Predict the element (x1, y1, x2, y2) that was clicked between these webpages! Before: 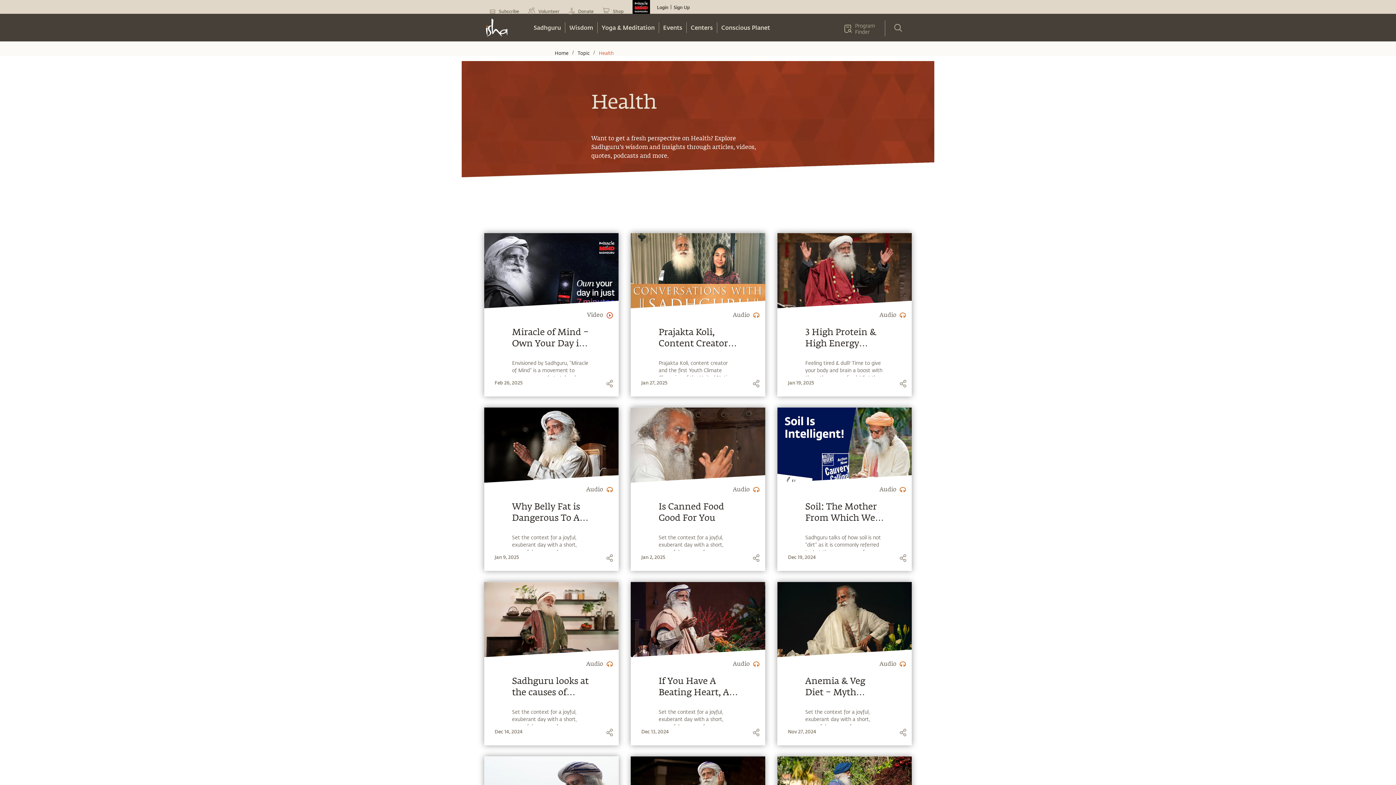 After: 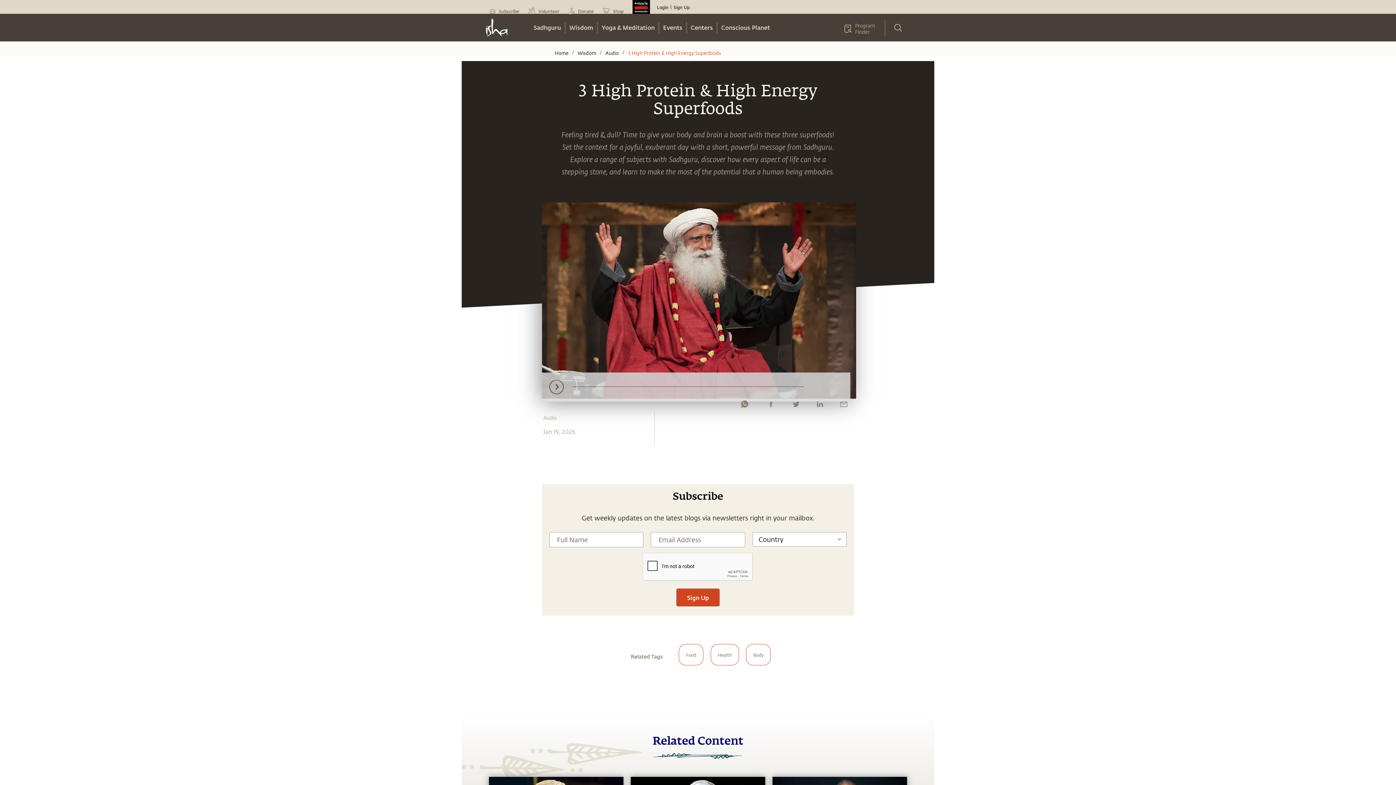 Action: bbox: (805, 318, 884, 343) label: 3 High Protein & High Energy Superfoods